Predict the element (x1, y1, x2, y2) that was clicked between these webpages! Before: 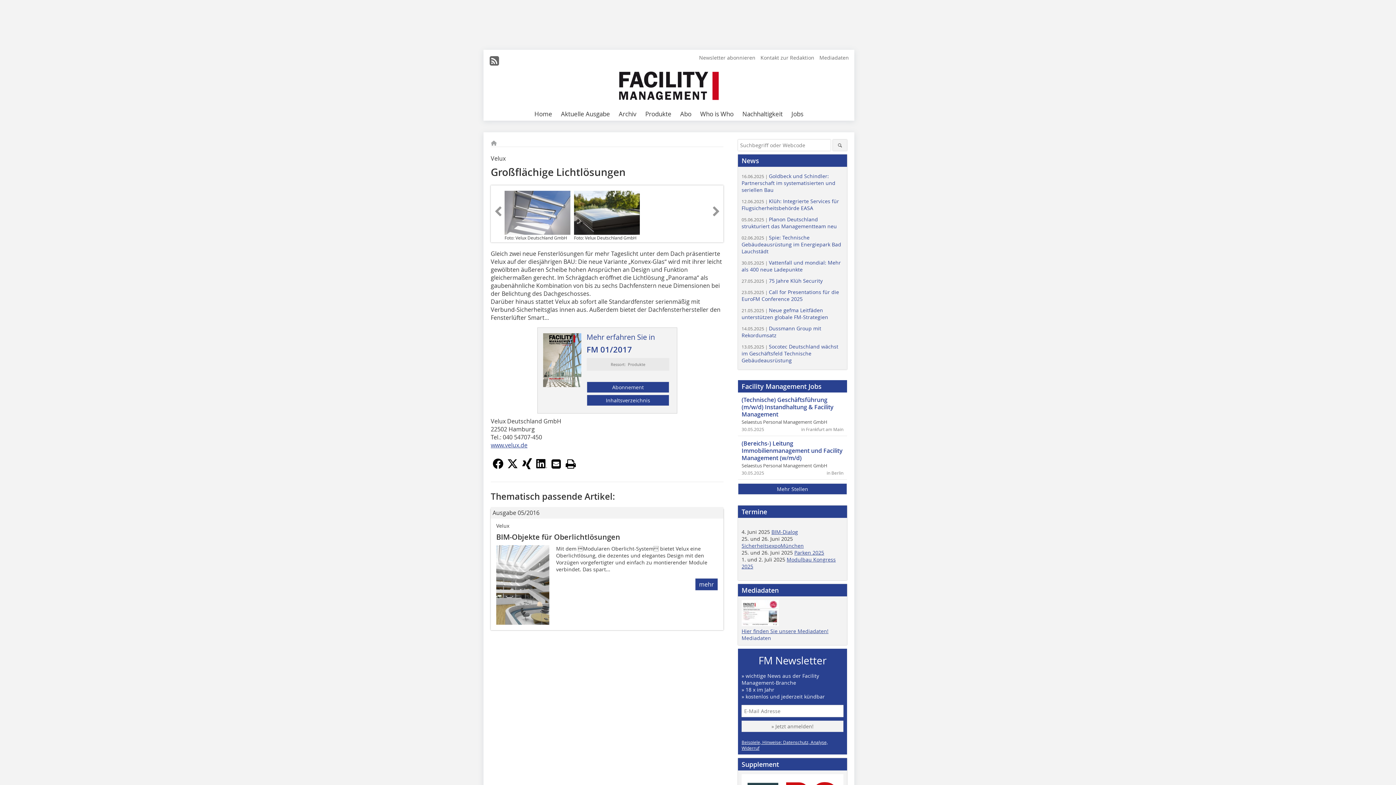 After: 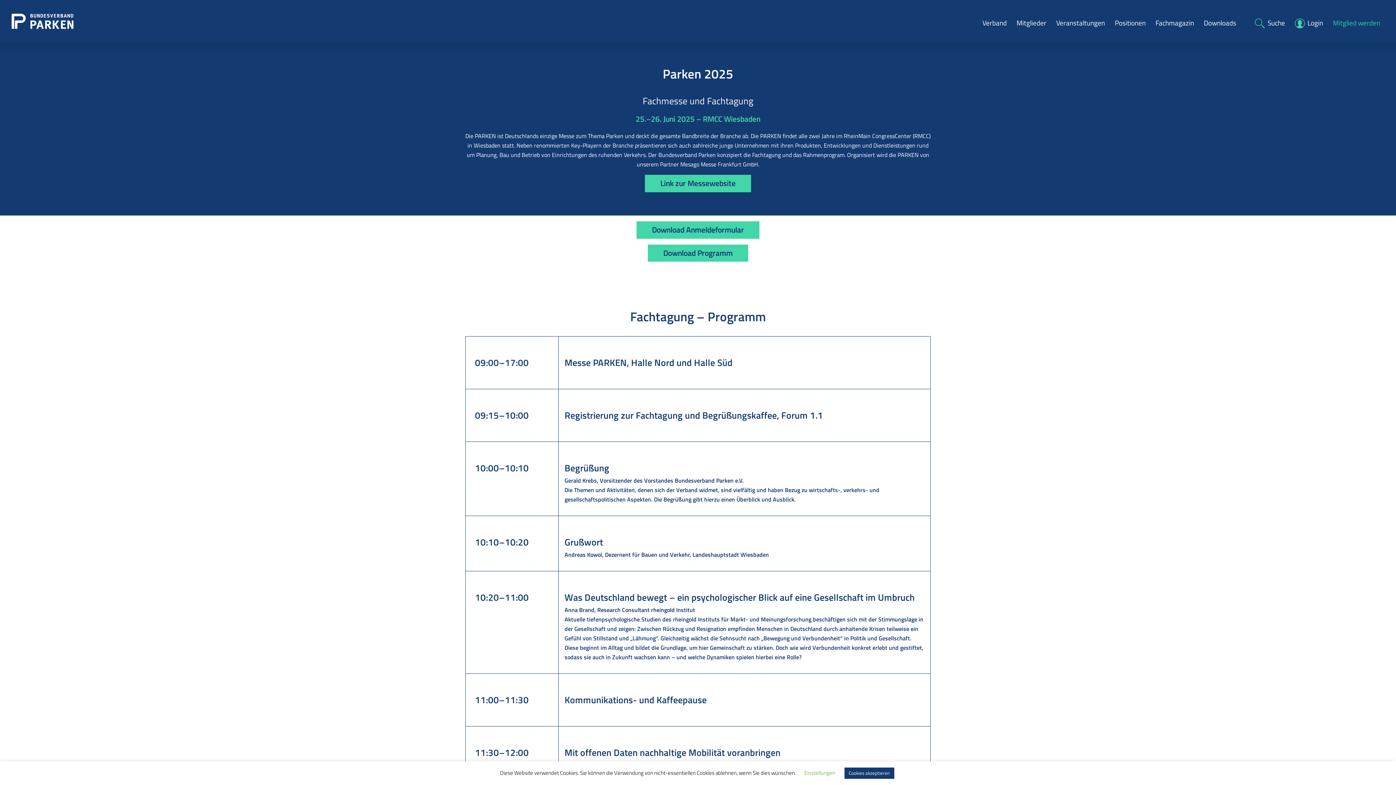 Action: label: Parken 2025 bbox: (794, 549, 824, 556)